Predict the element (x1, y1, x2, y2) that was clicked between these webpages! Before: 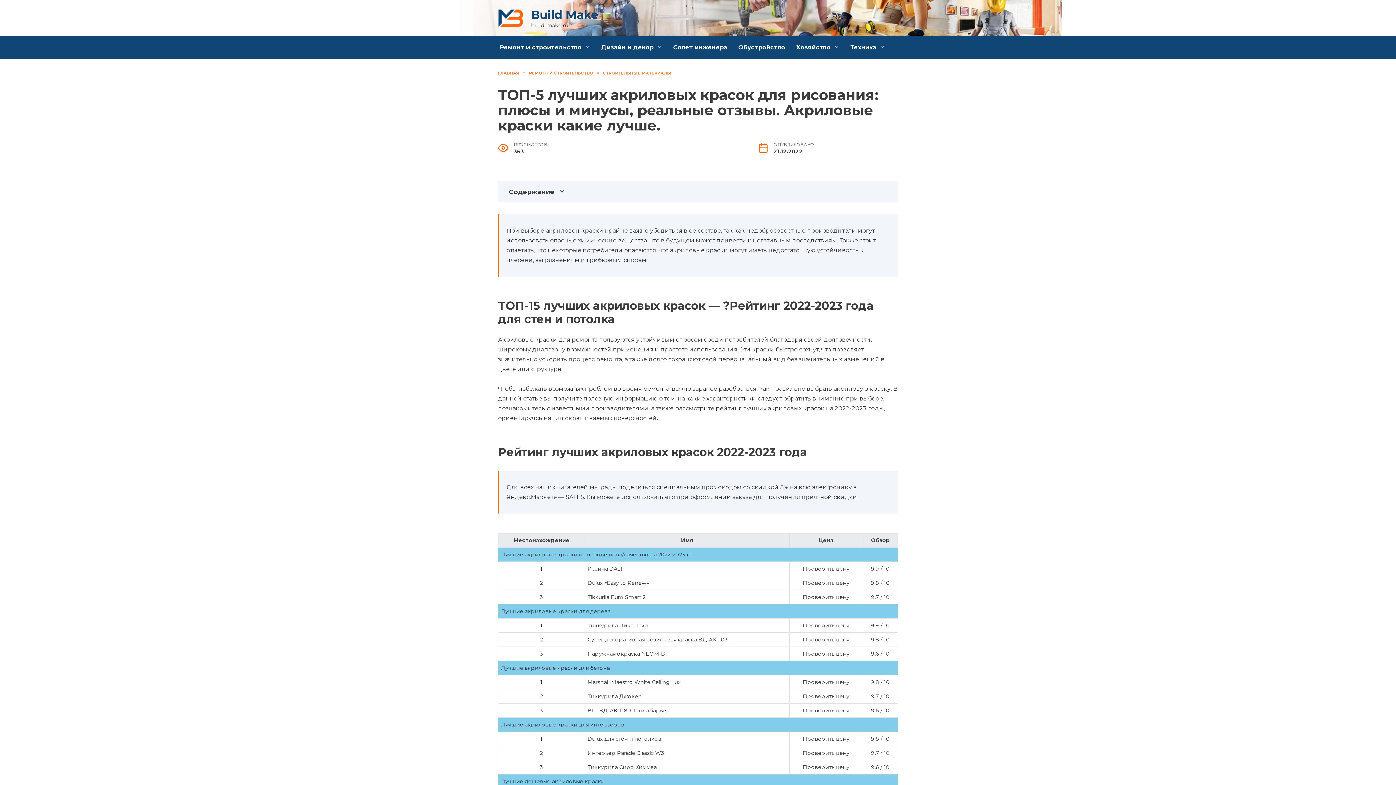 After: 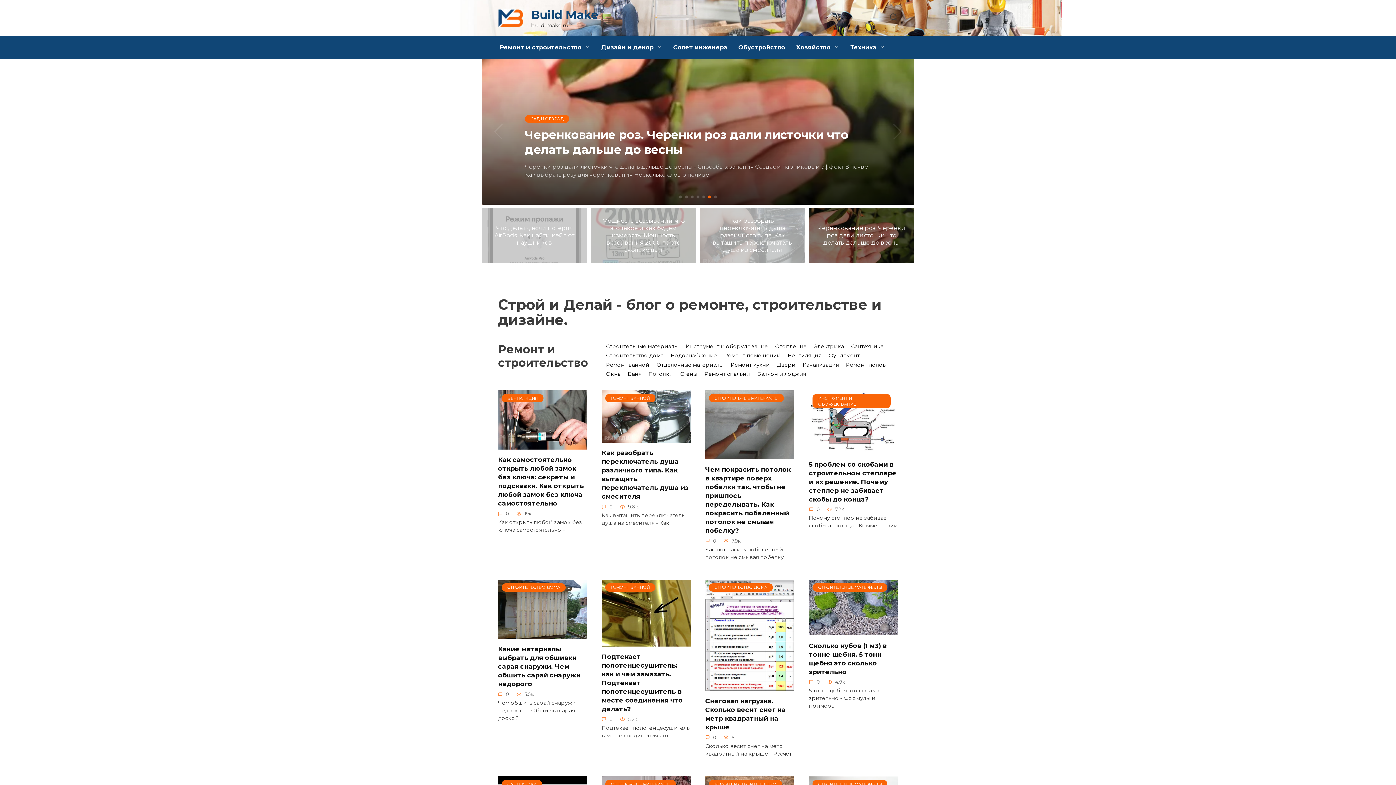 Action: bbox: (498, 70, 519, 75) label: ГЛАВНАЯ